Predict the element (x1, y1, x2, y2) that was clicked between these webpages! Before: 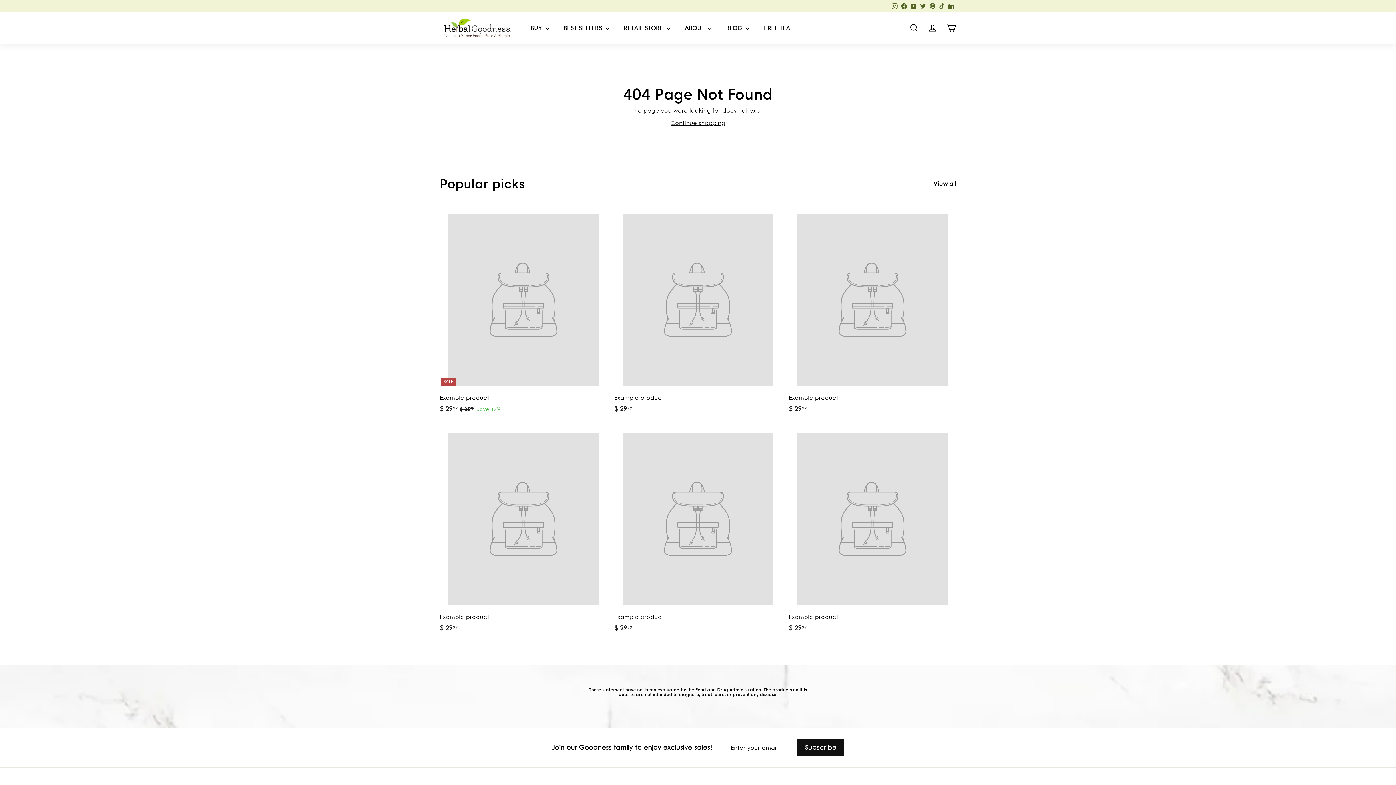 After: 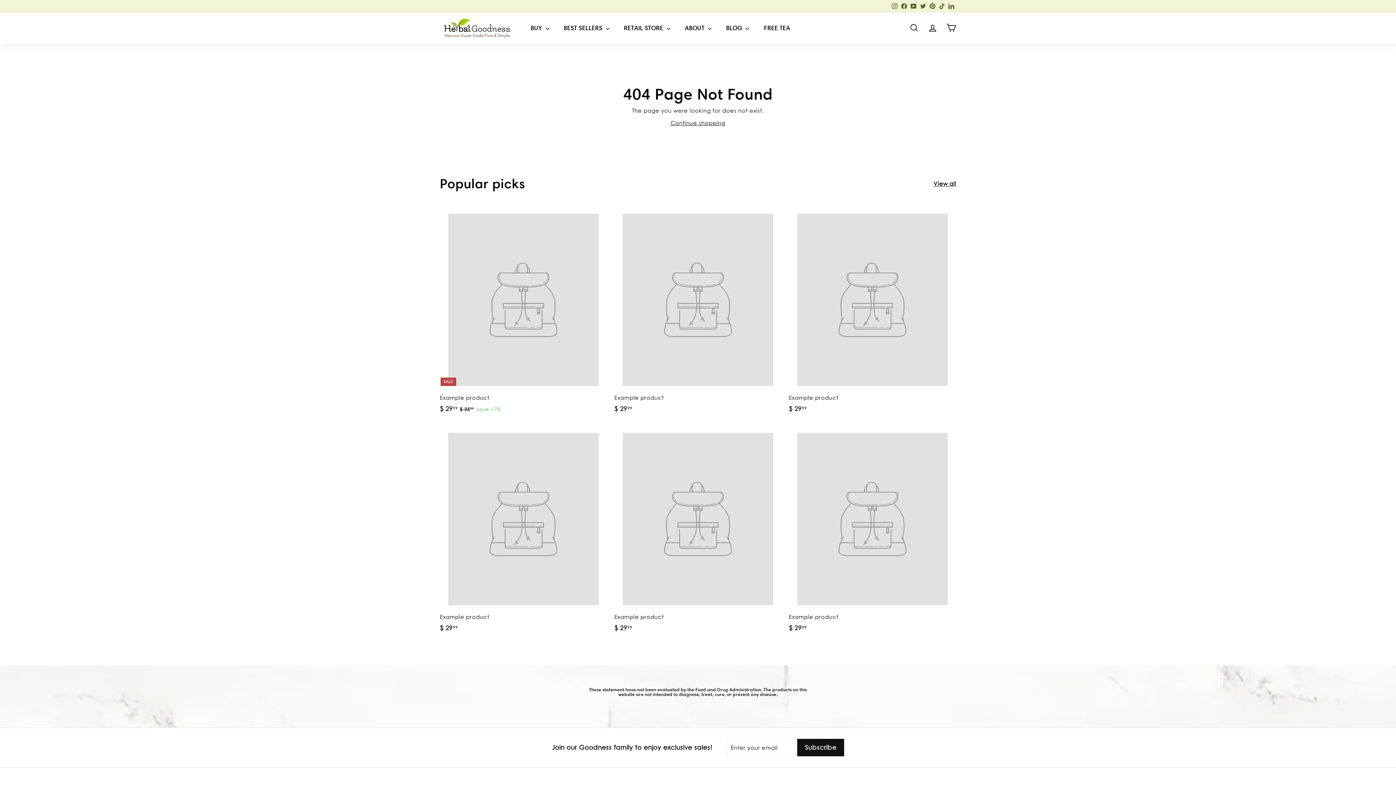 Action: label: SALE
Example product
$ 2999
$ 29.99
$ 3599
$ 35.99
Save 17% bbox: (440, 205, 607, 420)